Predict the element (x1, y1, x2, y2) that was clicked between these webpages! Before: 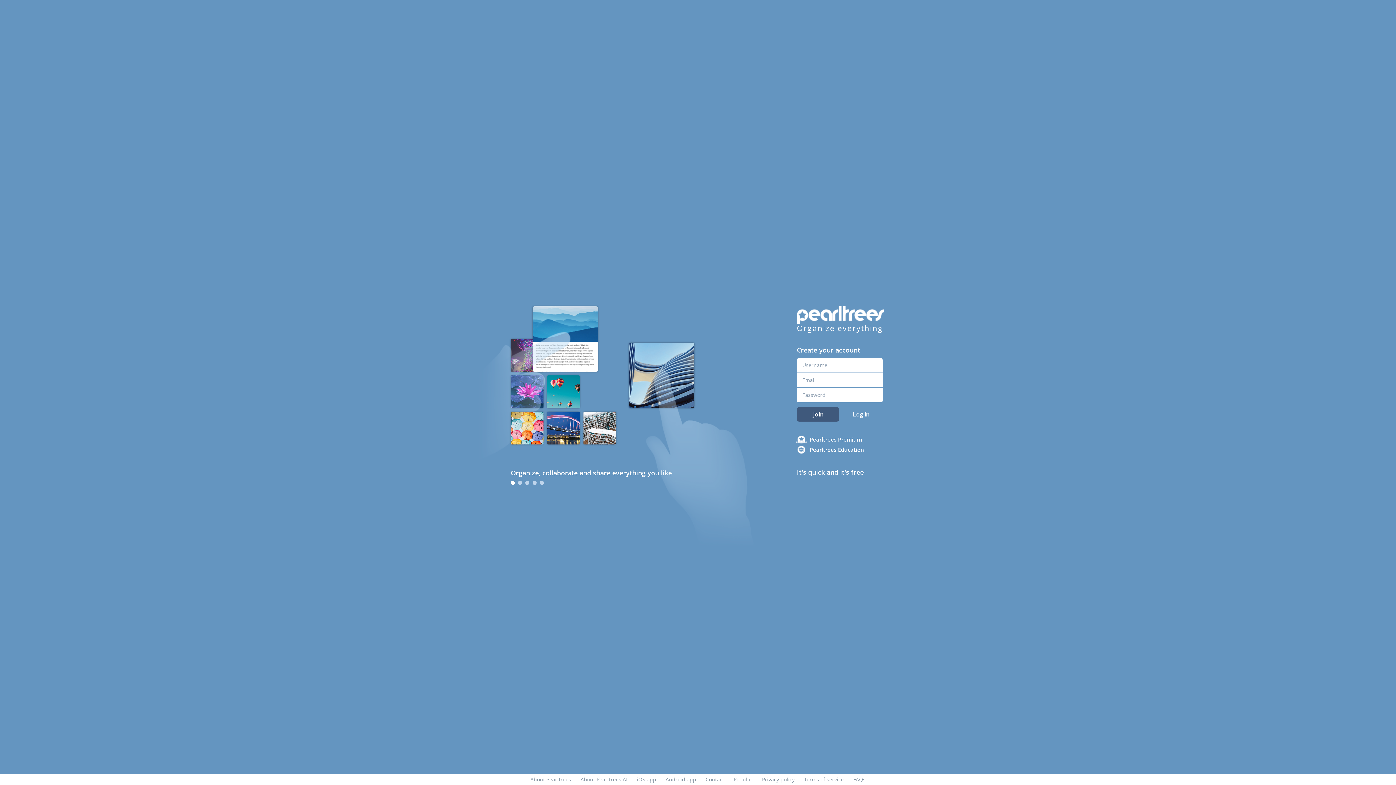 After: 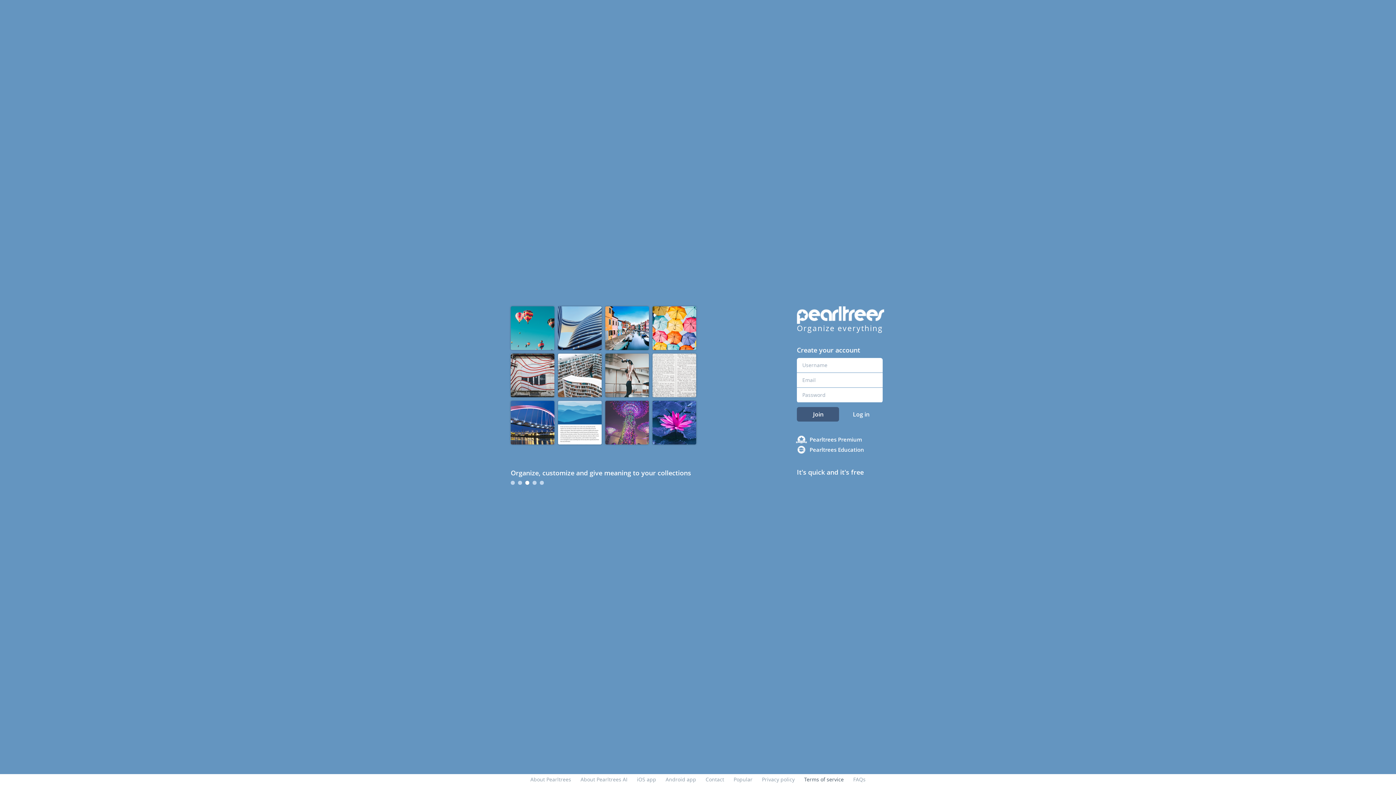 Action: label: Terms of service bbox: (804, 776, 844, 783)